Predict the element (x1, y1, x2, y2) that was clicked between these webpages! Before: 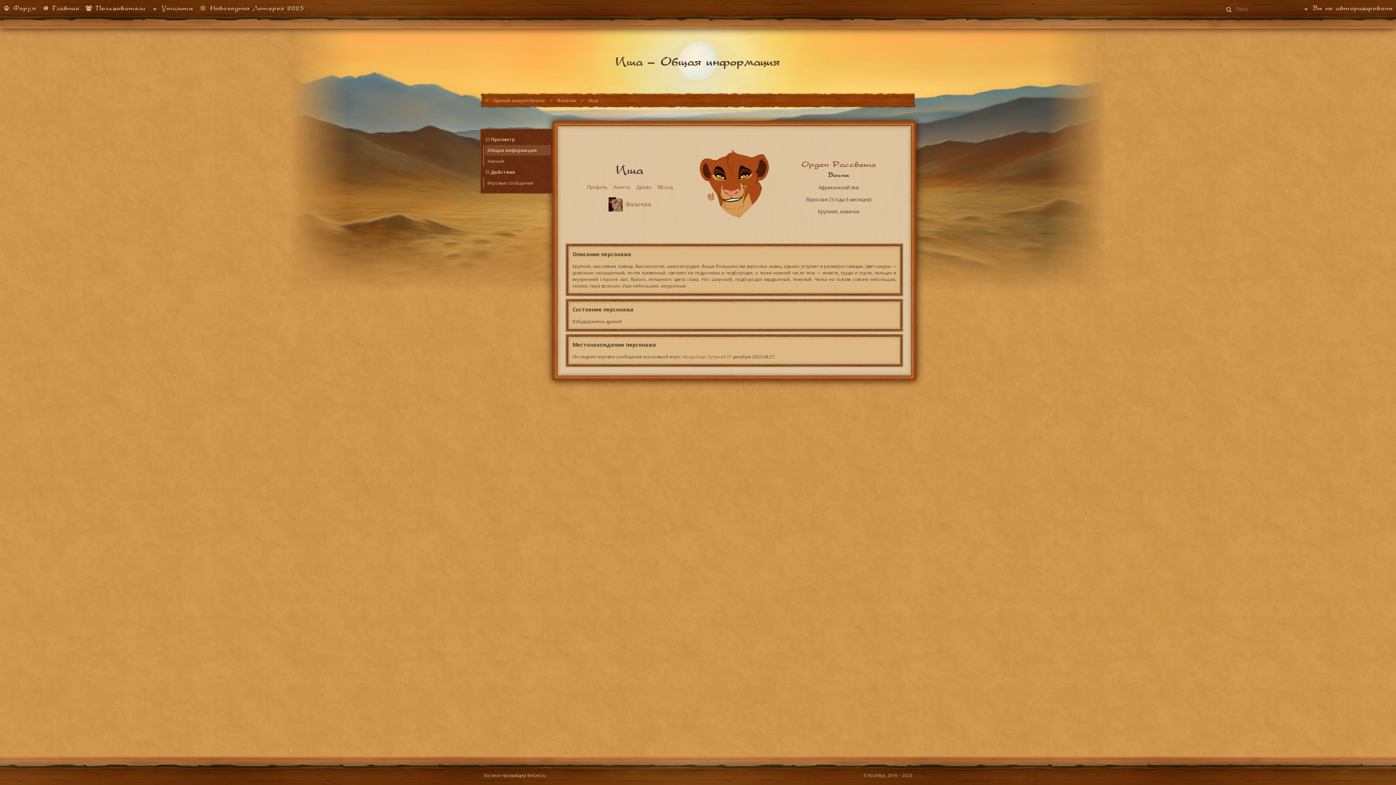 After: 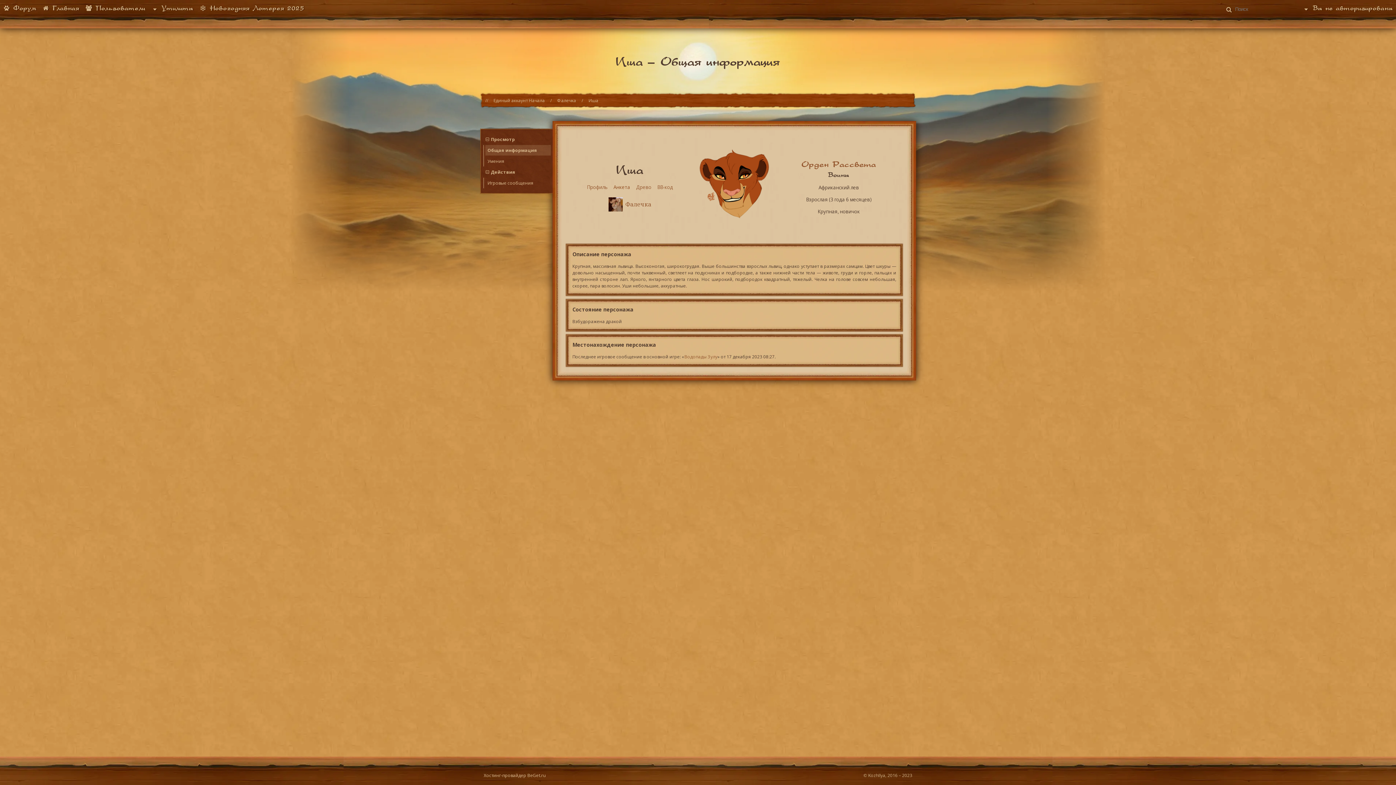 Action: bbox: (613, 183, 630, 190) label: Анкета